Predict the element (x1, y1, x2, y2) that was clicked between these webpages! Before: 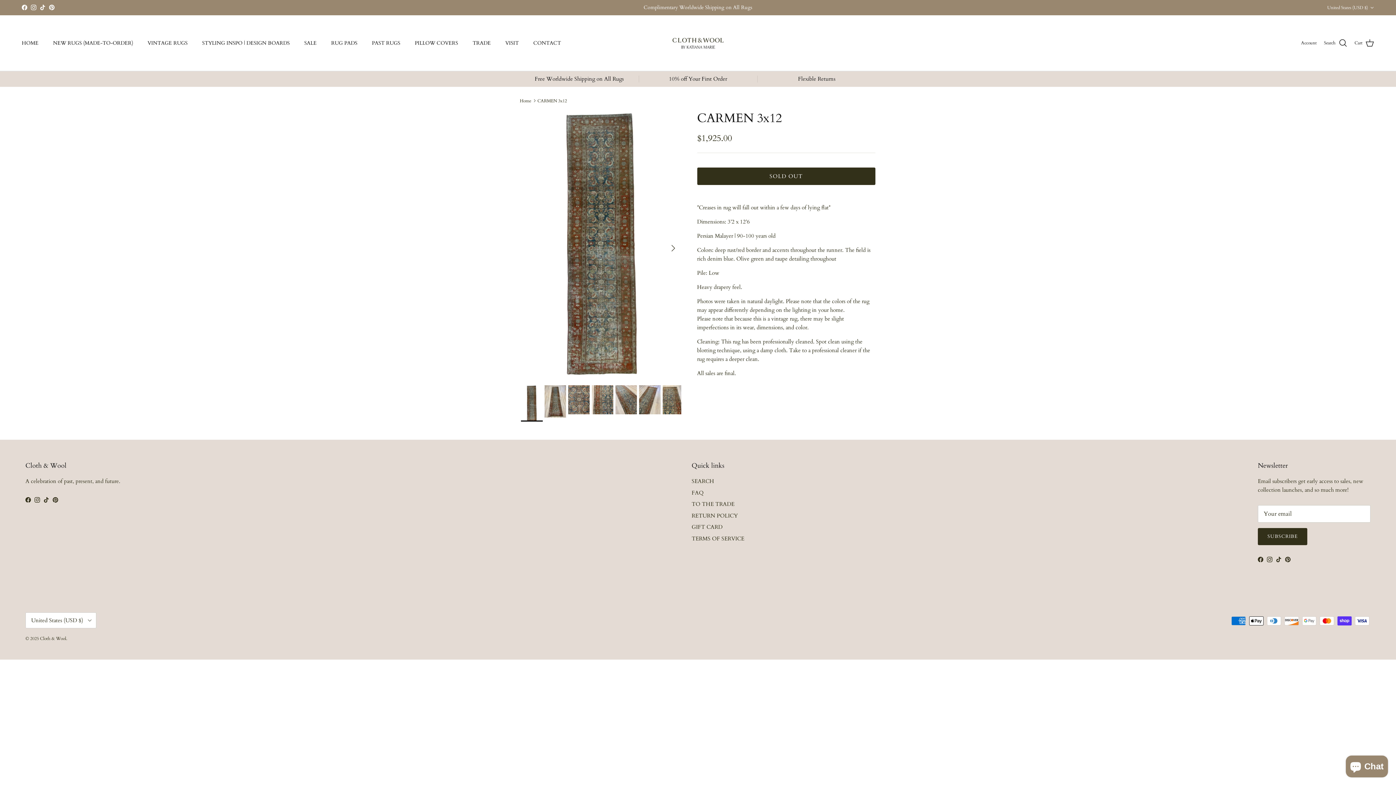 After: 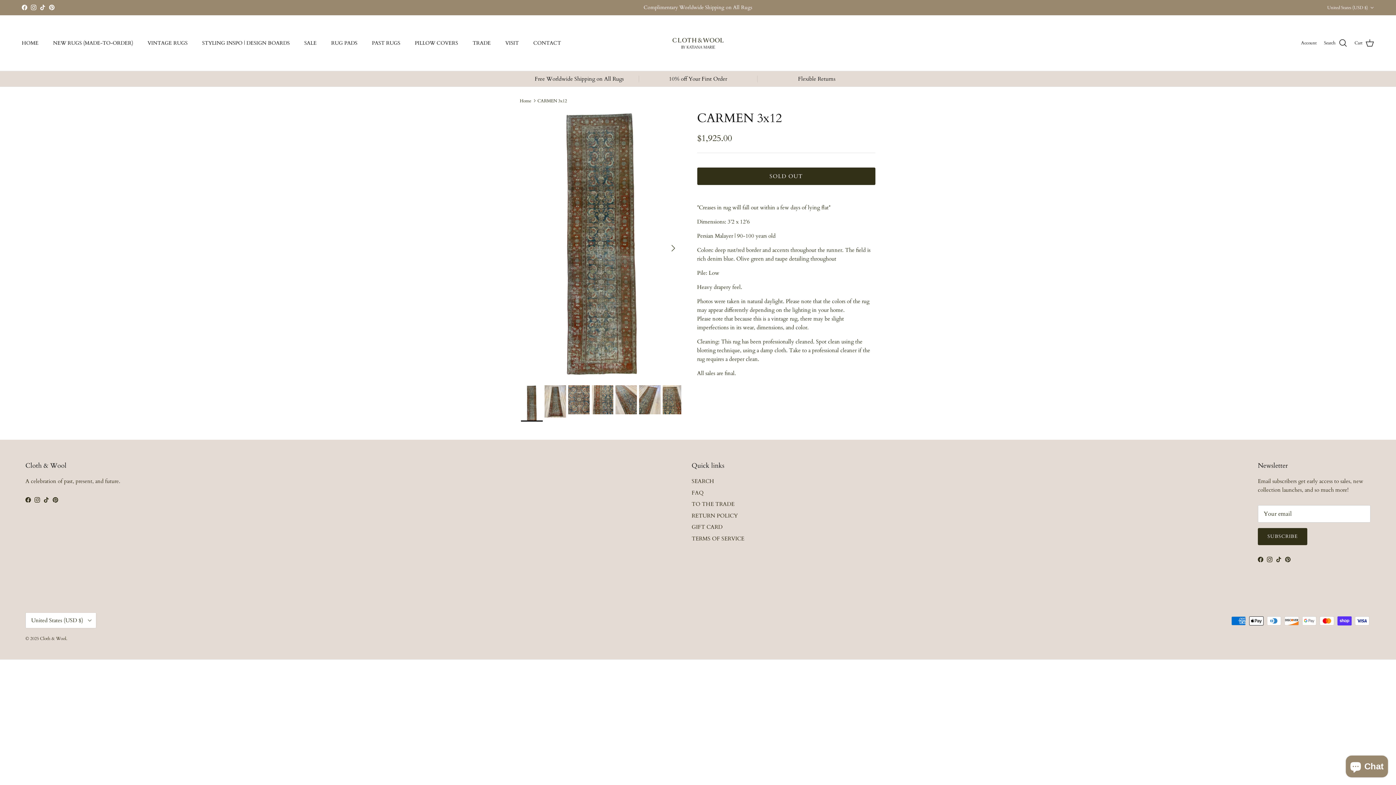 Action: bbox: (40, 4, 45, 10) label: TikTok